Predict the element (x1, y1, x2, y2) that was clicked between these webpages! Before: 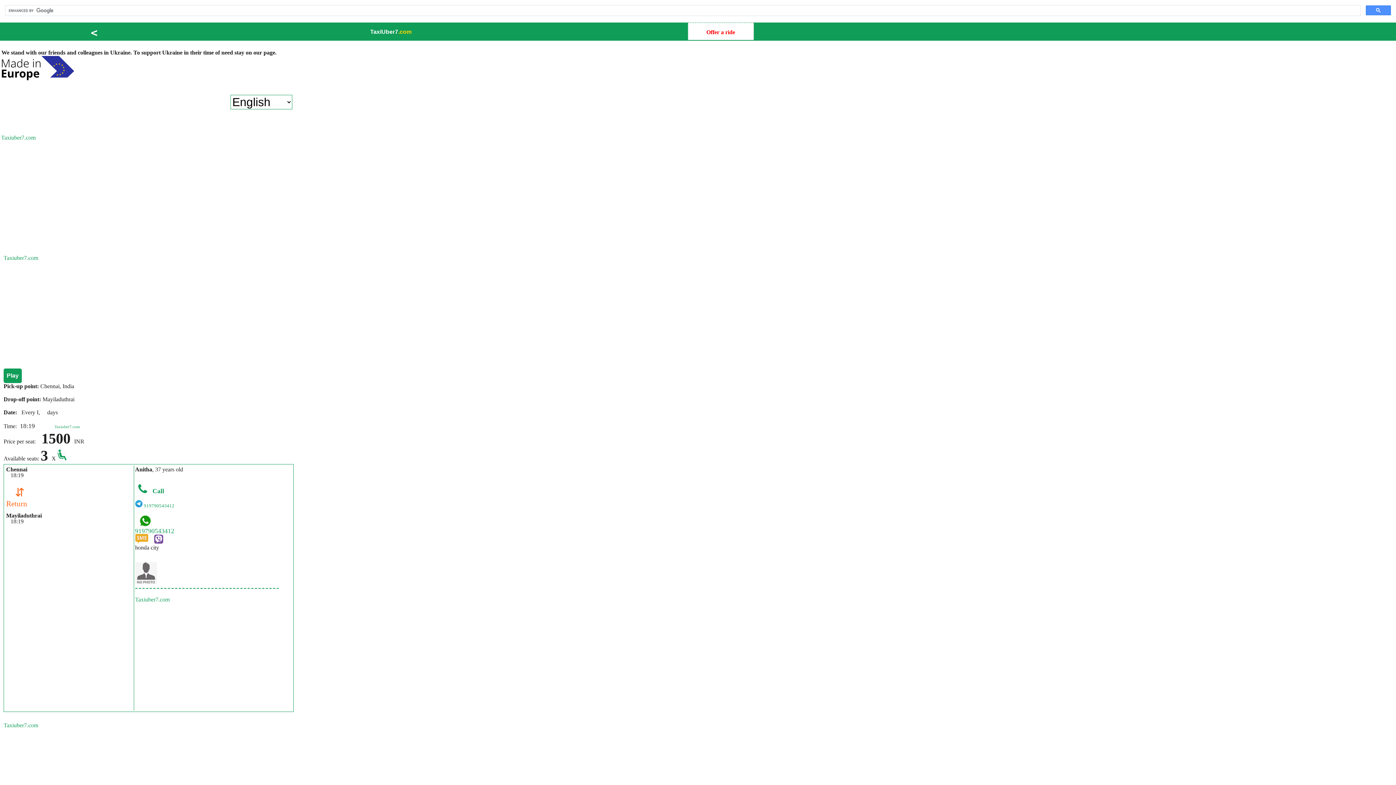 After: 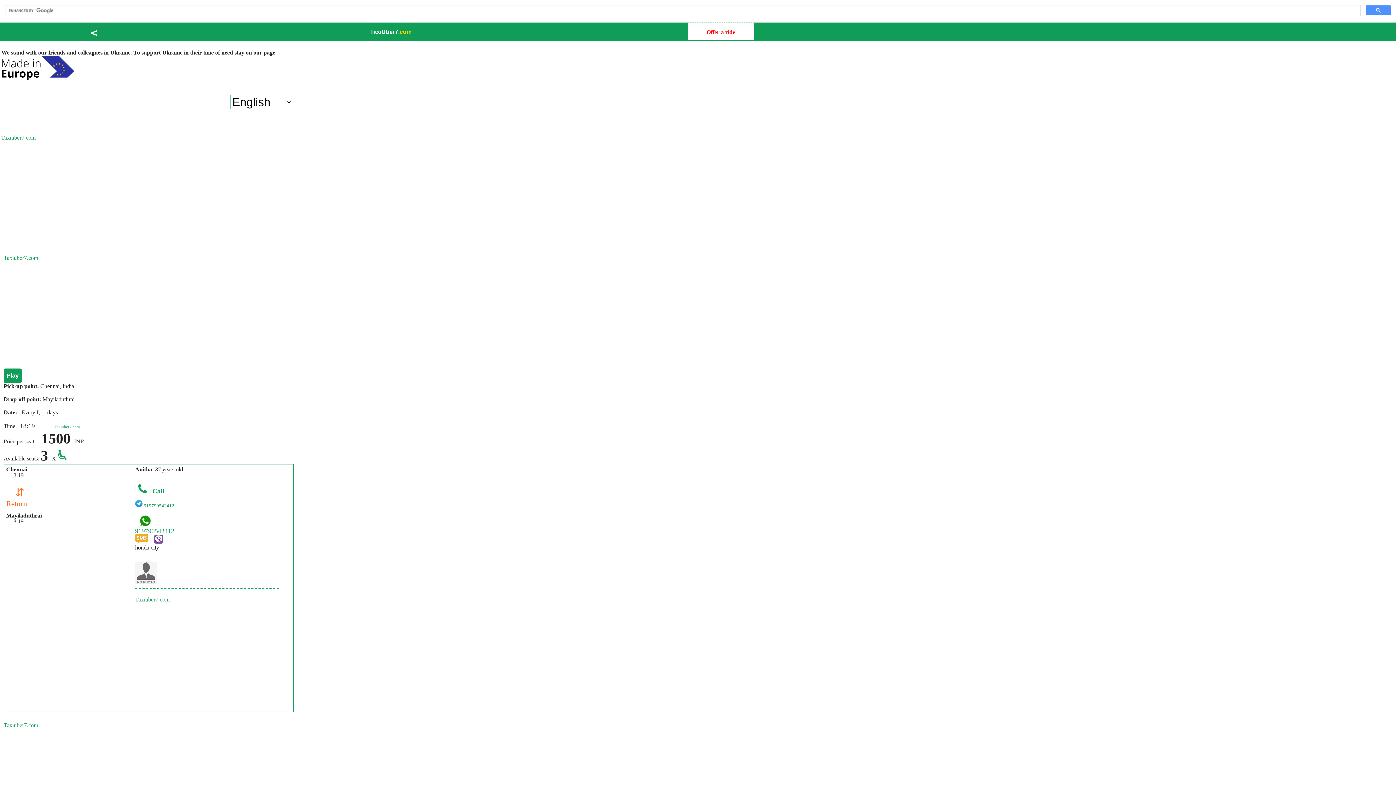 Action: bbox: (135, 538, 148, 544)